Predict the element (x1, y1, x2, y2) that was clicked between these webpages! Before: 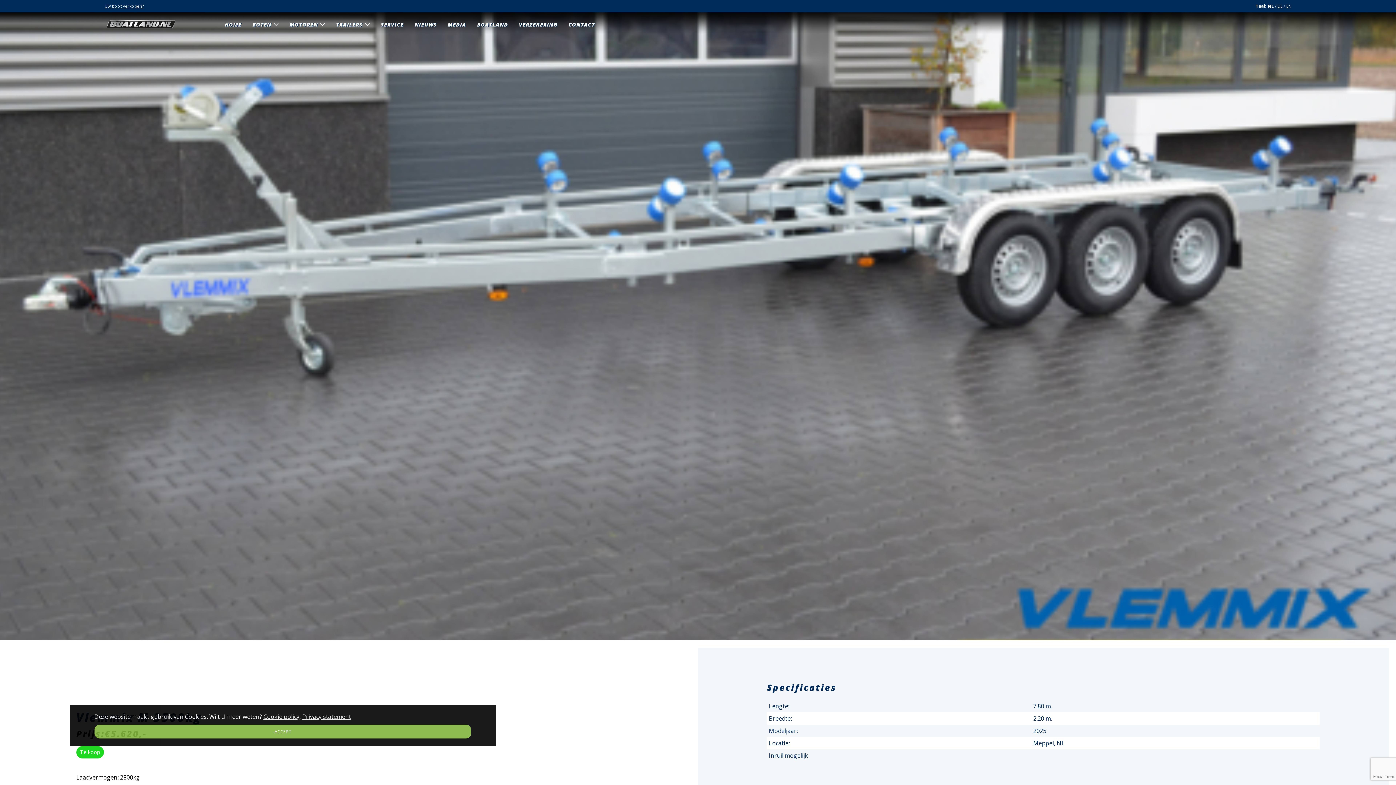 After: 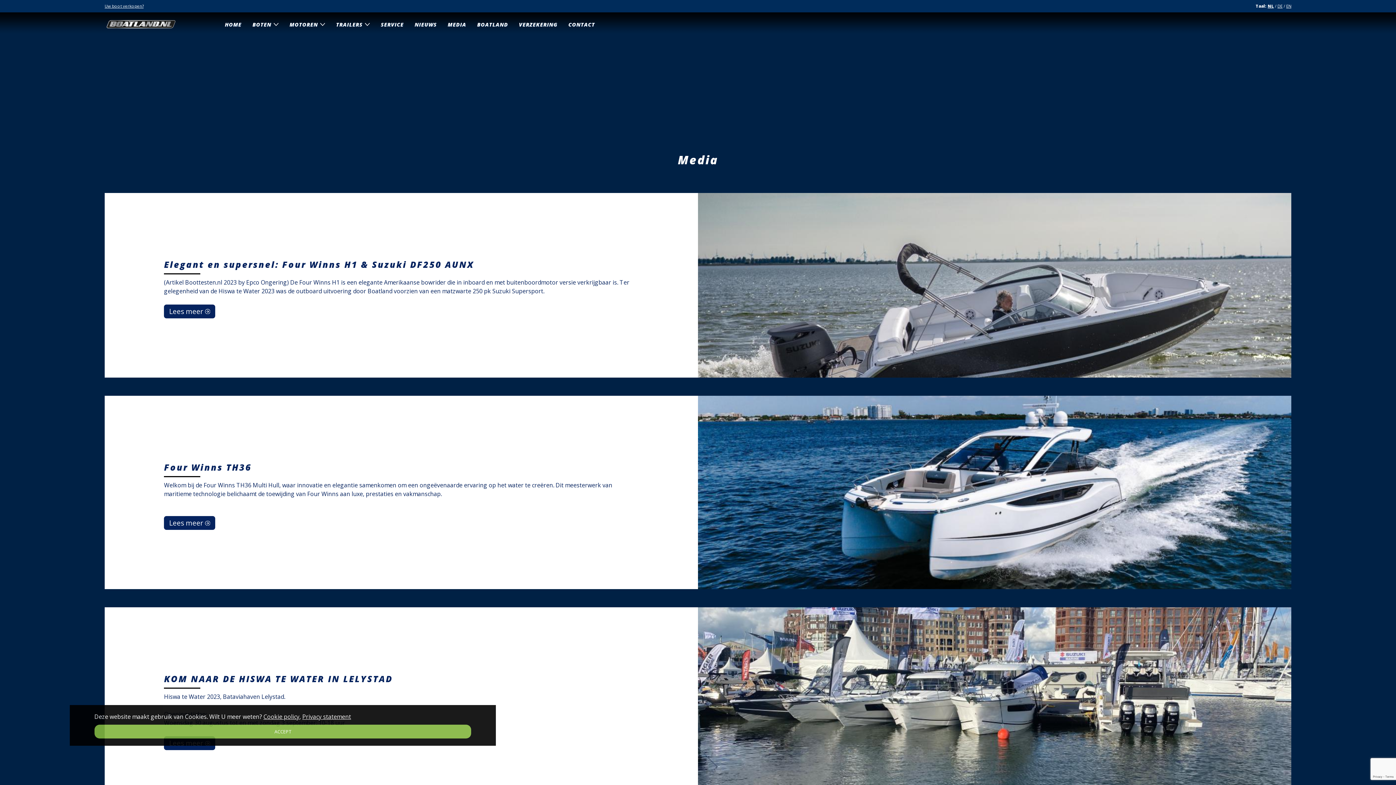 Action: label: MEDIA bbox: (447, 21, 466, 28)